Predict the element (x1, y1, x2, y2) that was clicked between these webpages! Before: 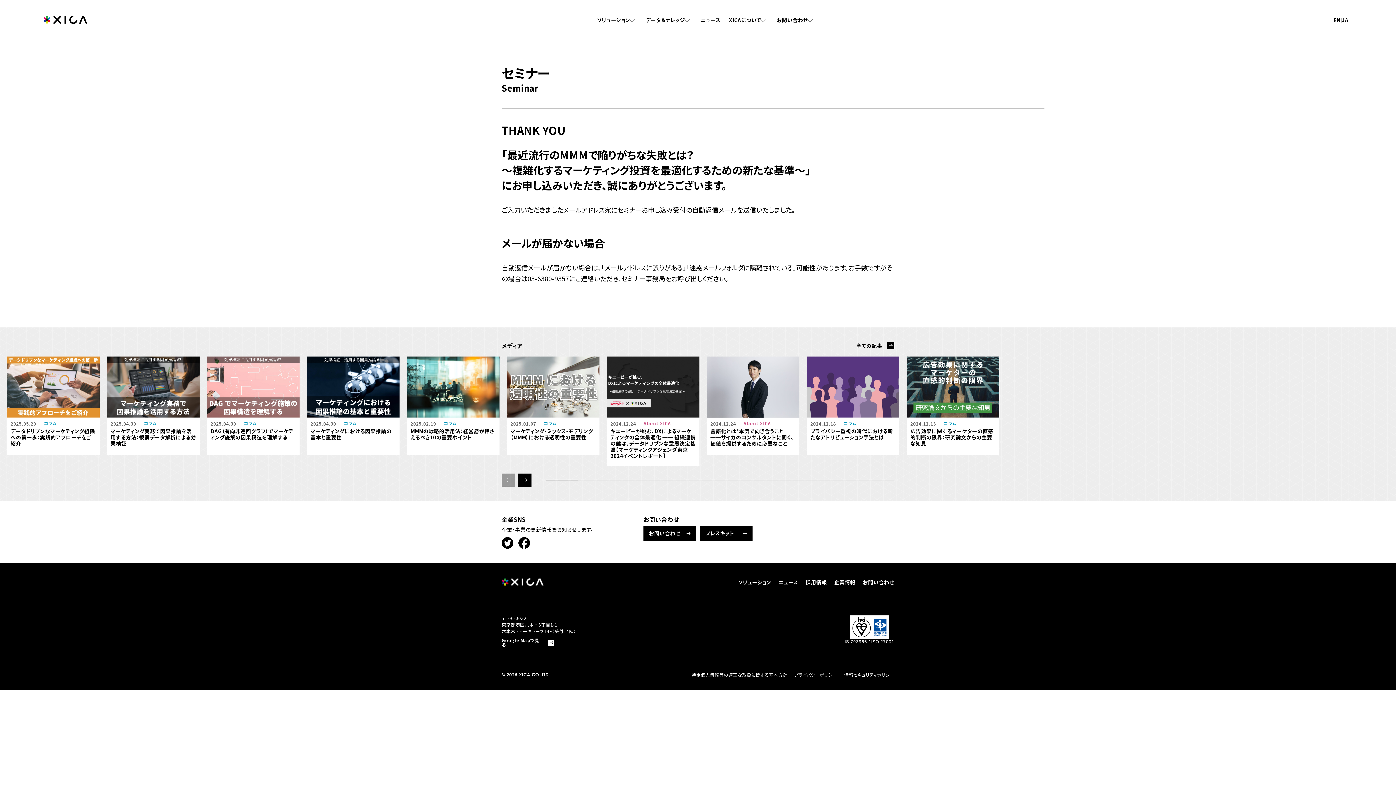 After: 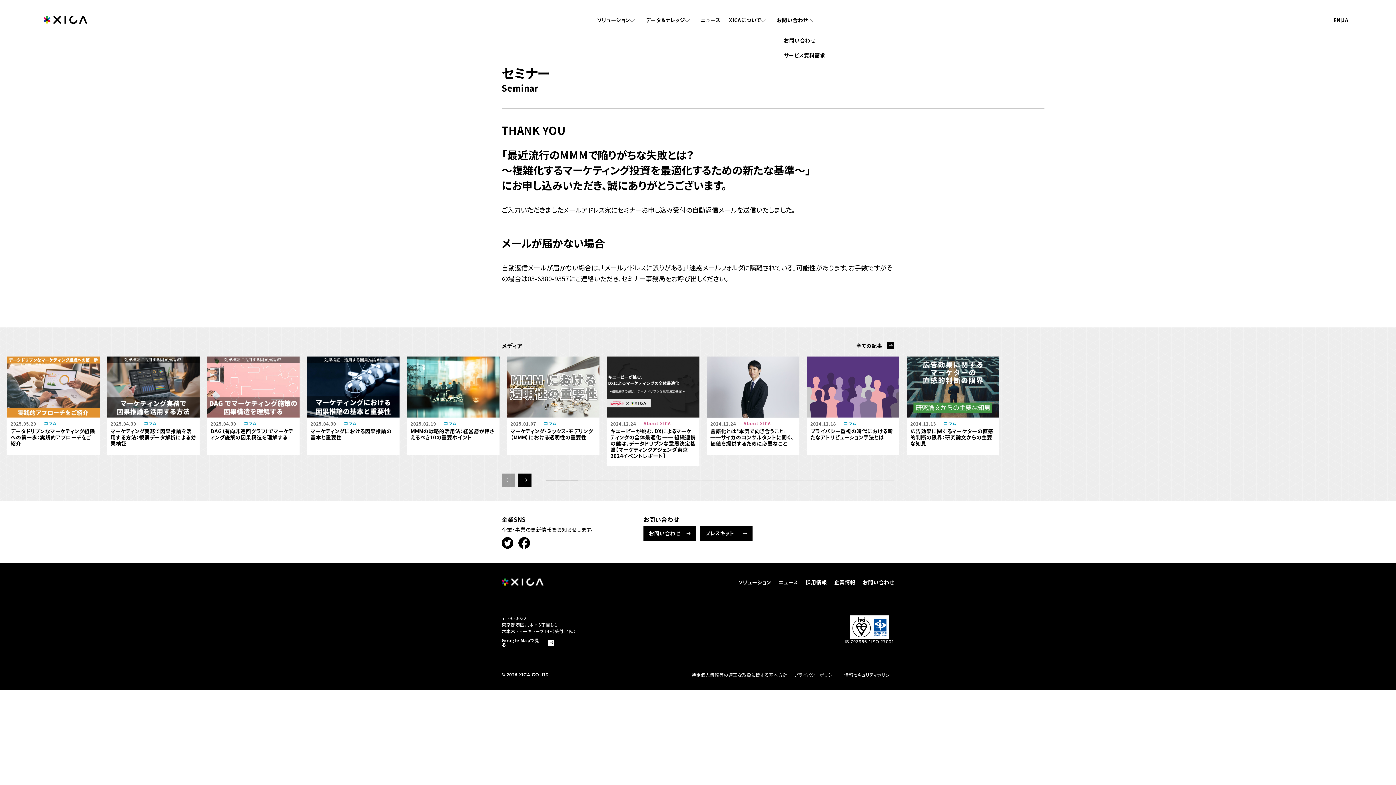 Action: bbox: (809, 17, 814, 22)